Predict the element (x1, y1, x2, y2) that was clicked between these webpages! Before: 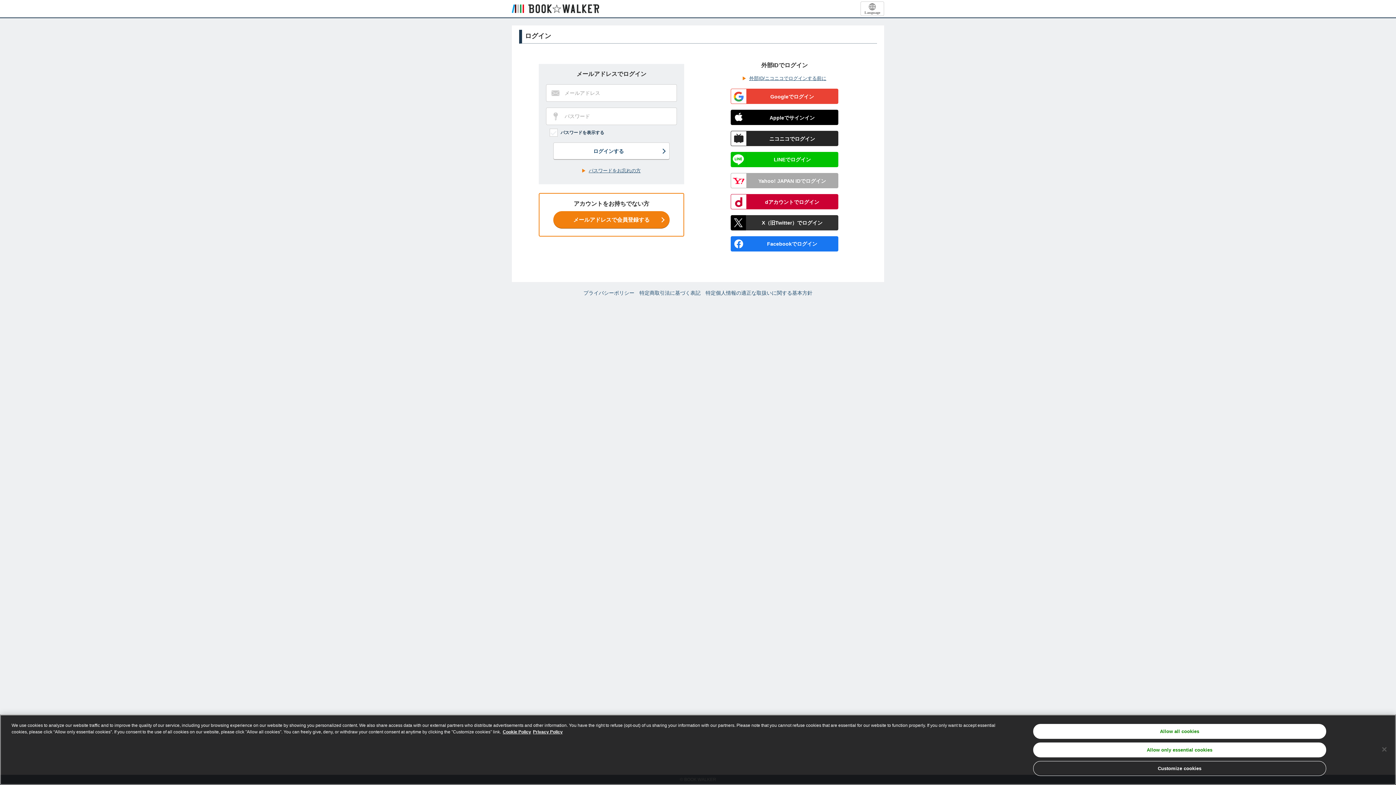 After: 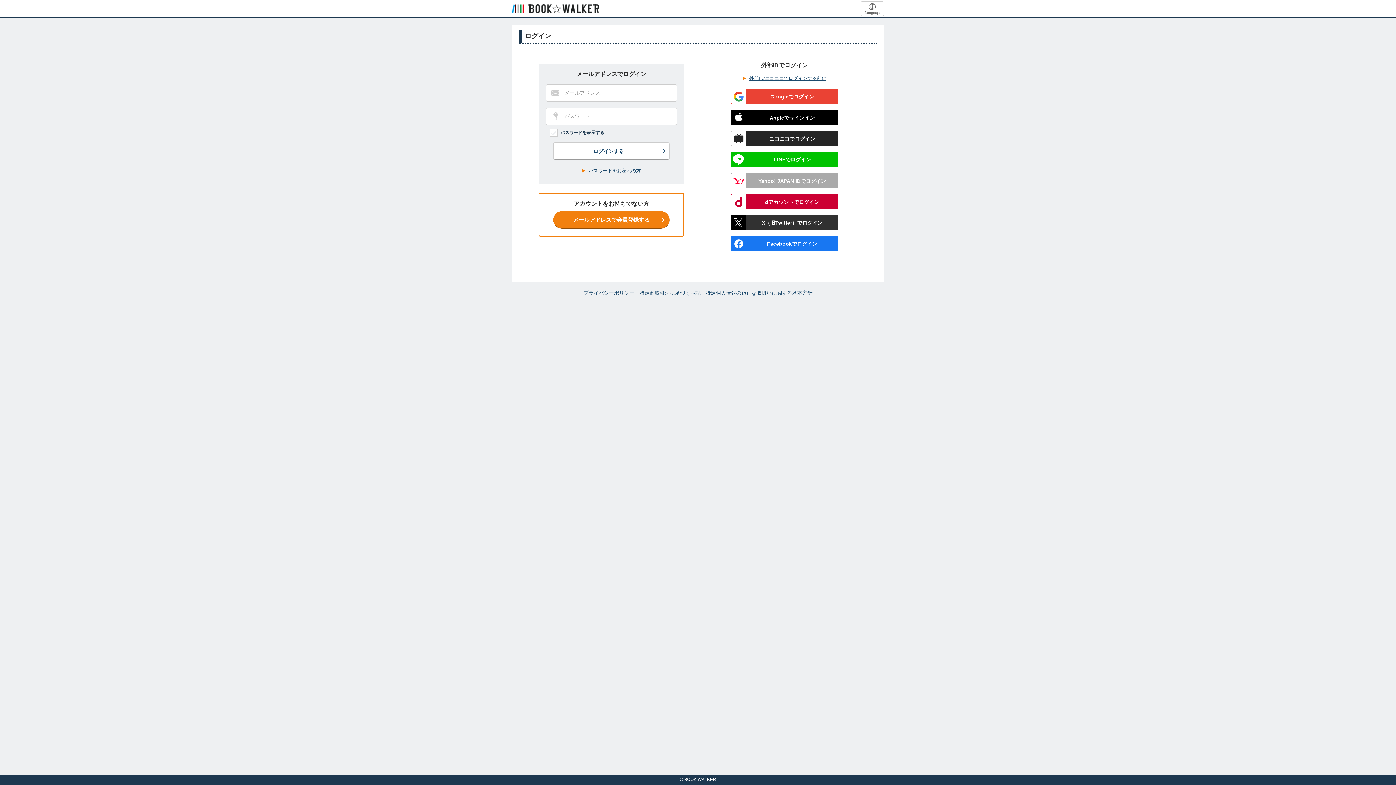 Action: label: Close bbox: (1376, 741, 1392, 757)